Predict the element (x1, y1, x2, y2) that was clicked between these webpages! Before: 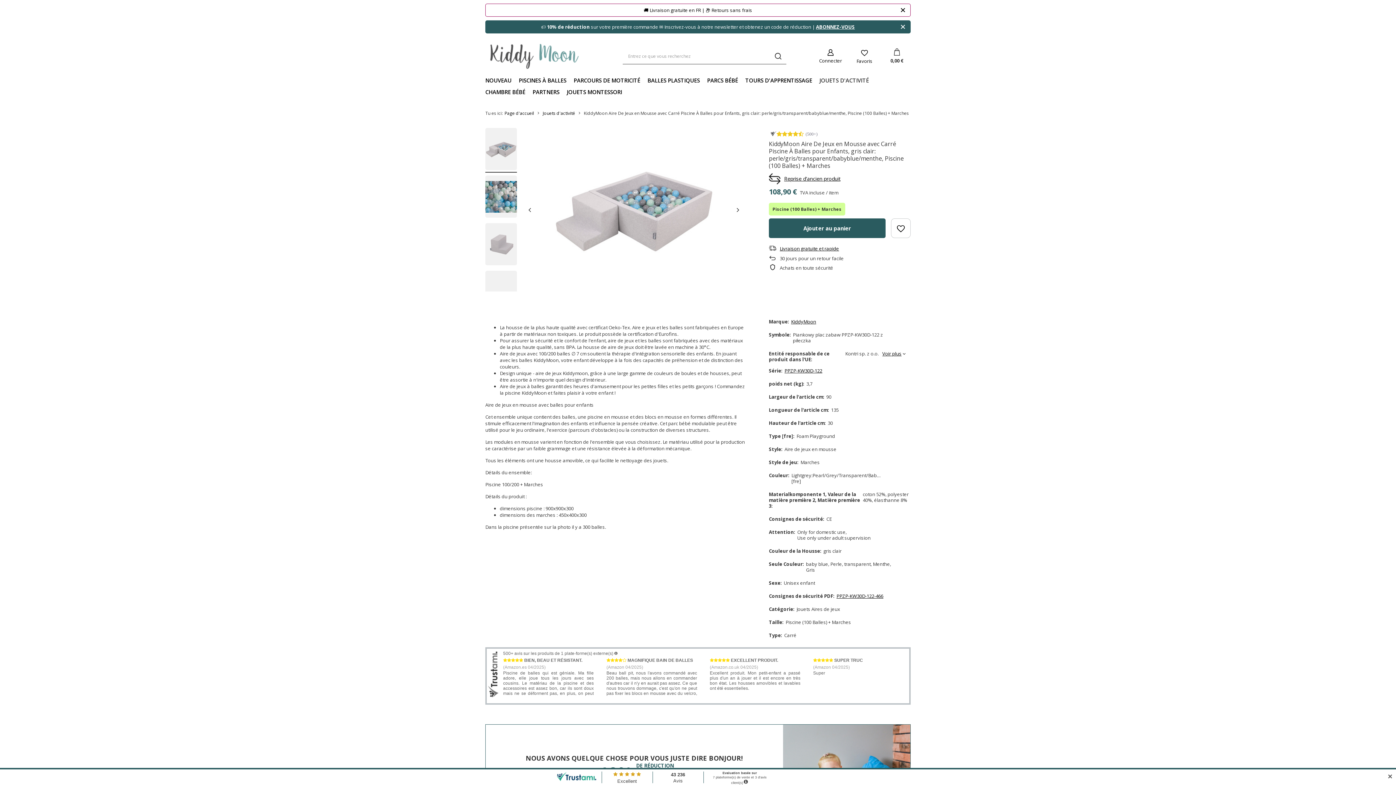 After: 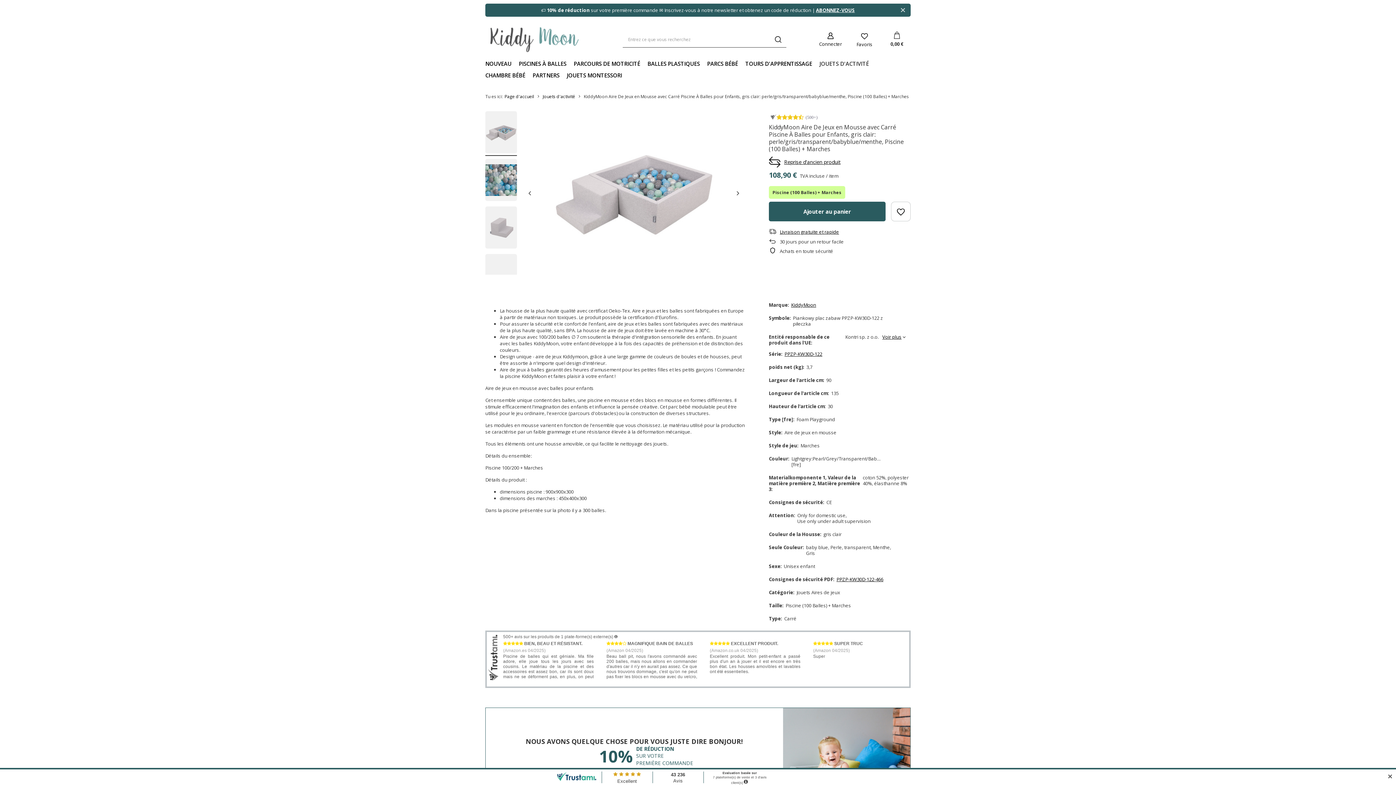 Action: bbox: (901, 6, 905, 13)